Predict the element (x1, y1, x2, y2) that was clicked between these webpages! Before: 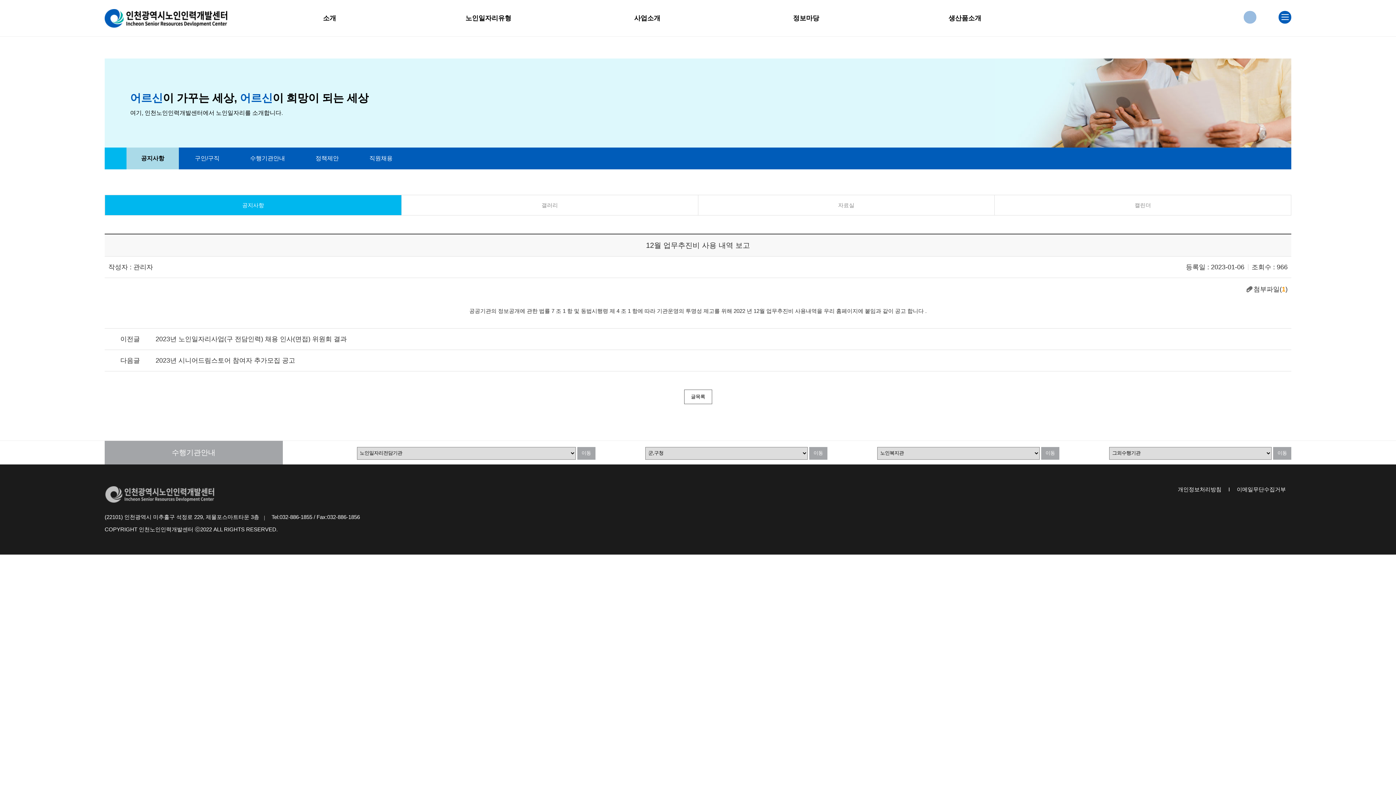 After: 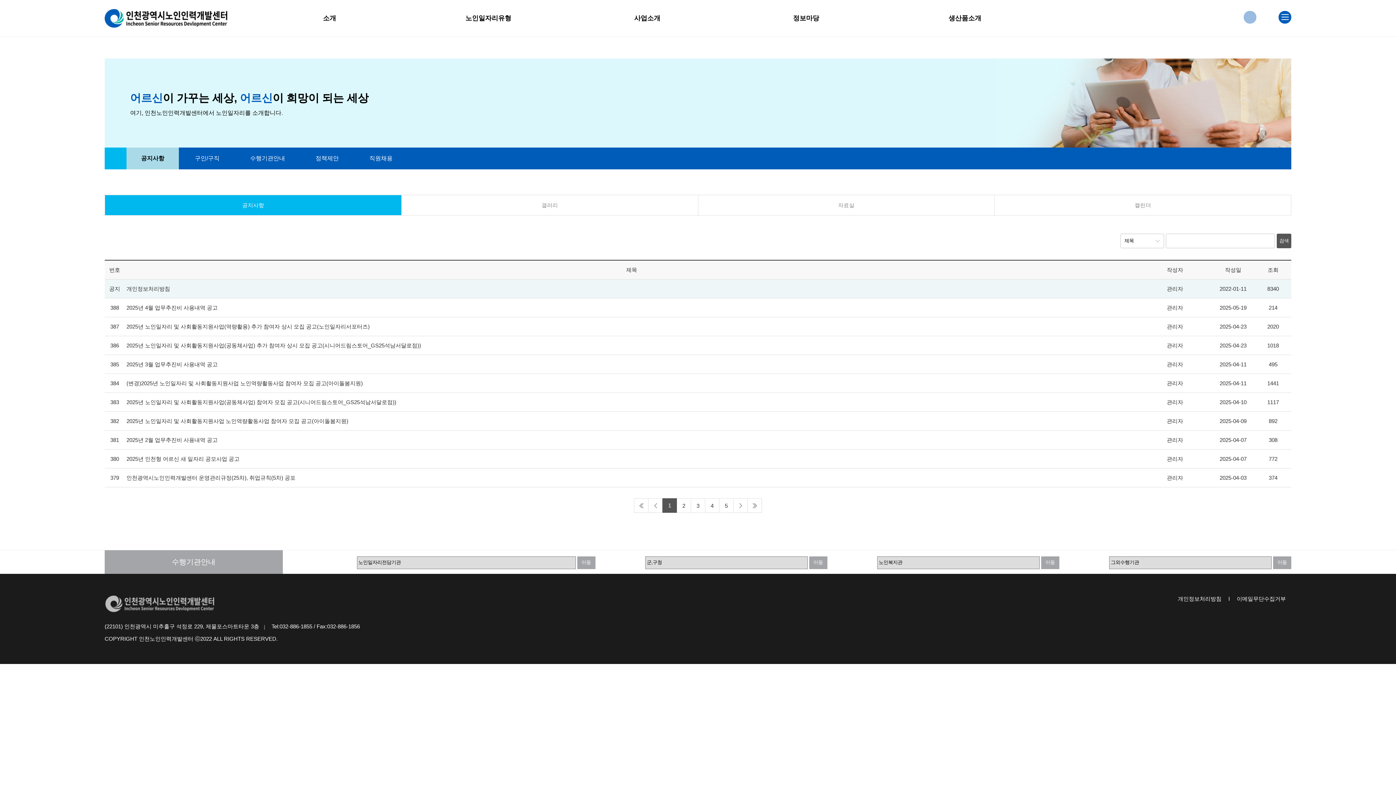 Action: bbox: (126, 147, 178, 169) label: 공지사항